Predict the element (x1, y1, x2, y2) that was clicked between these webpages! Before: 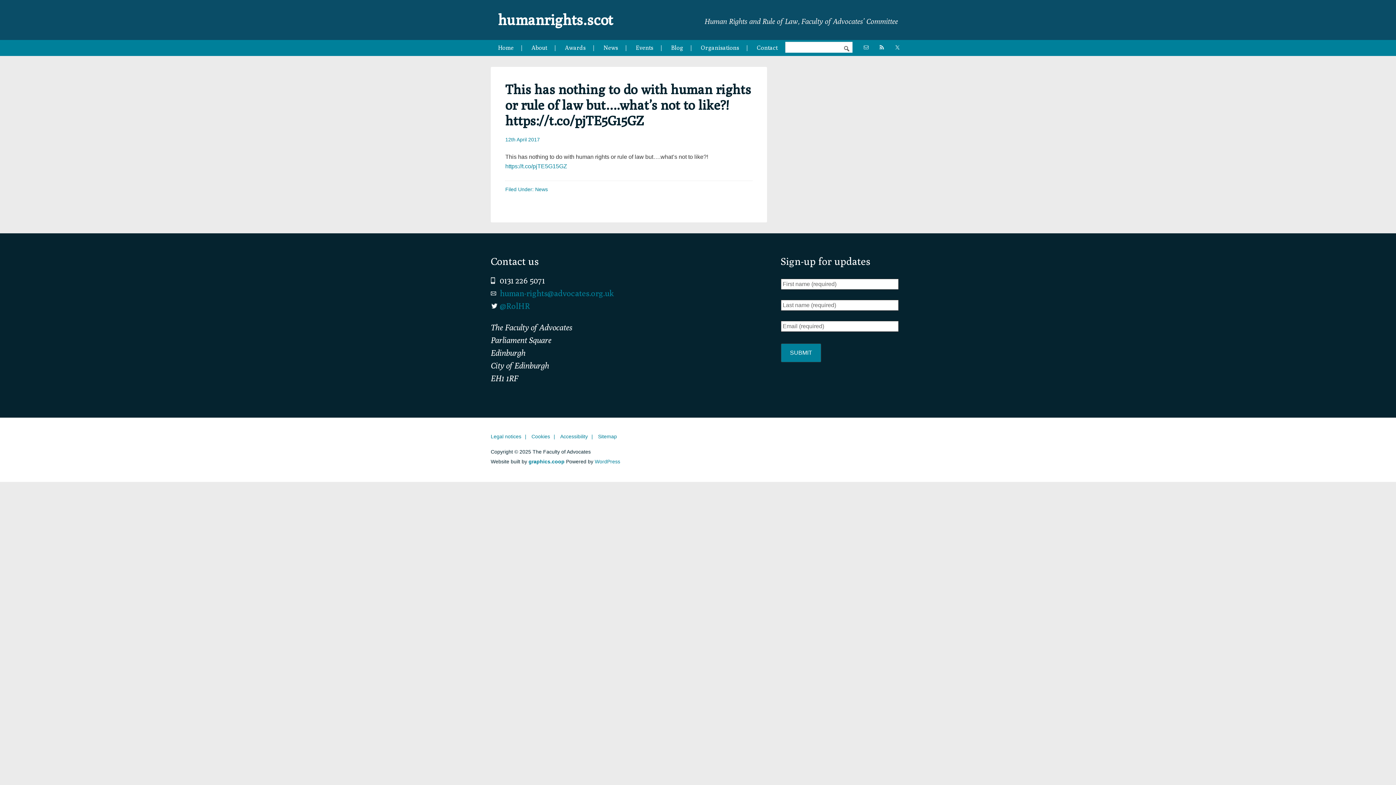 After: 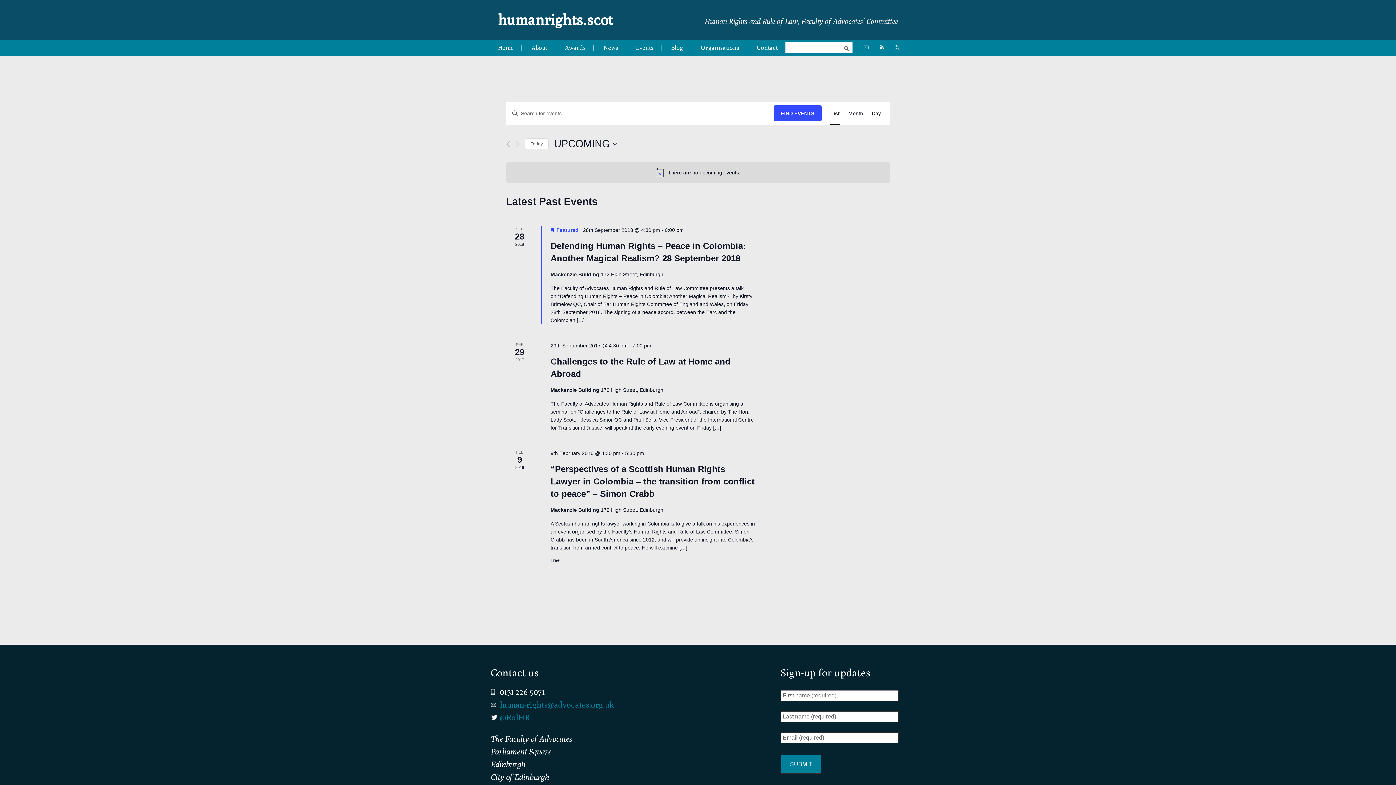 Action: label: Events bbox: (628, 40, 662, 56)